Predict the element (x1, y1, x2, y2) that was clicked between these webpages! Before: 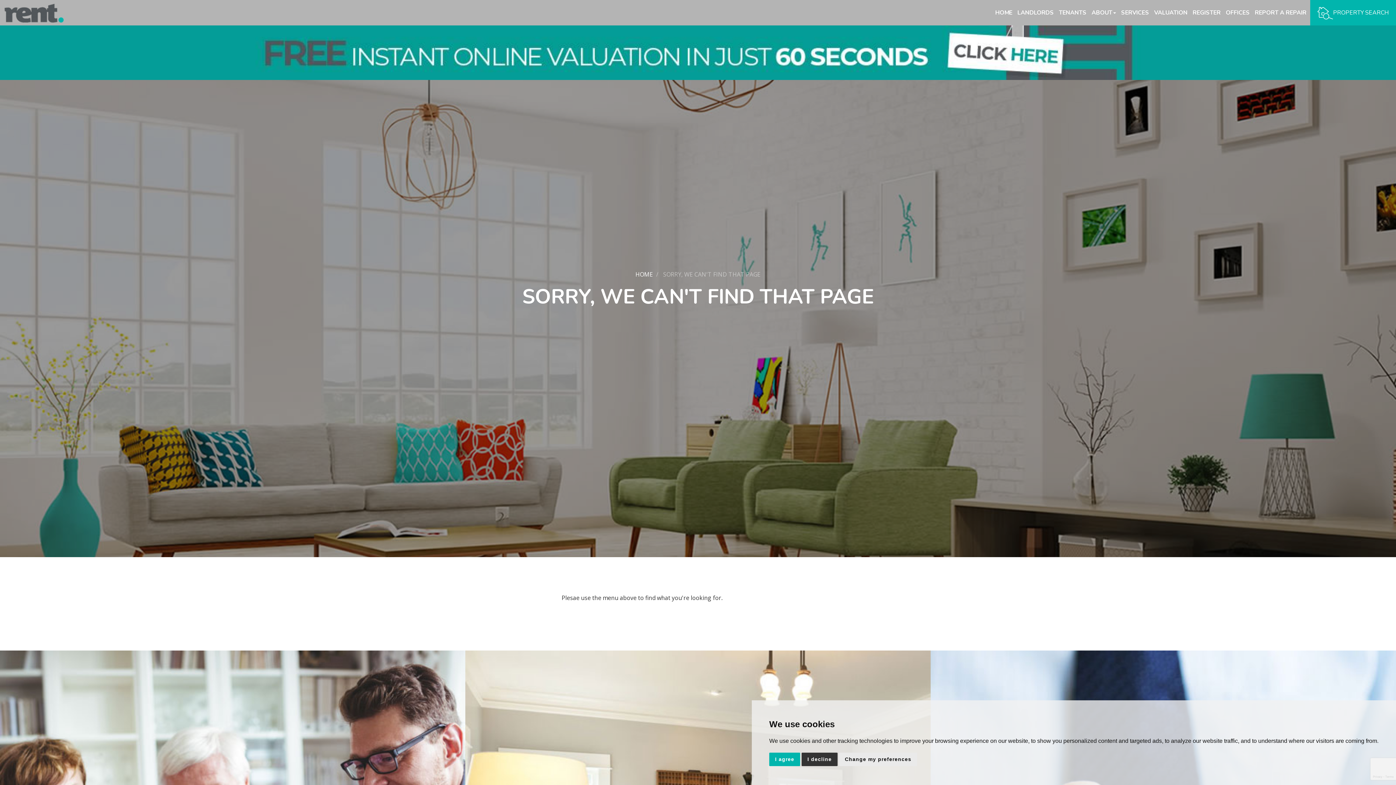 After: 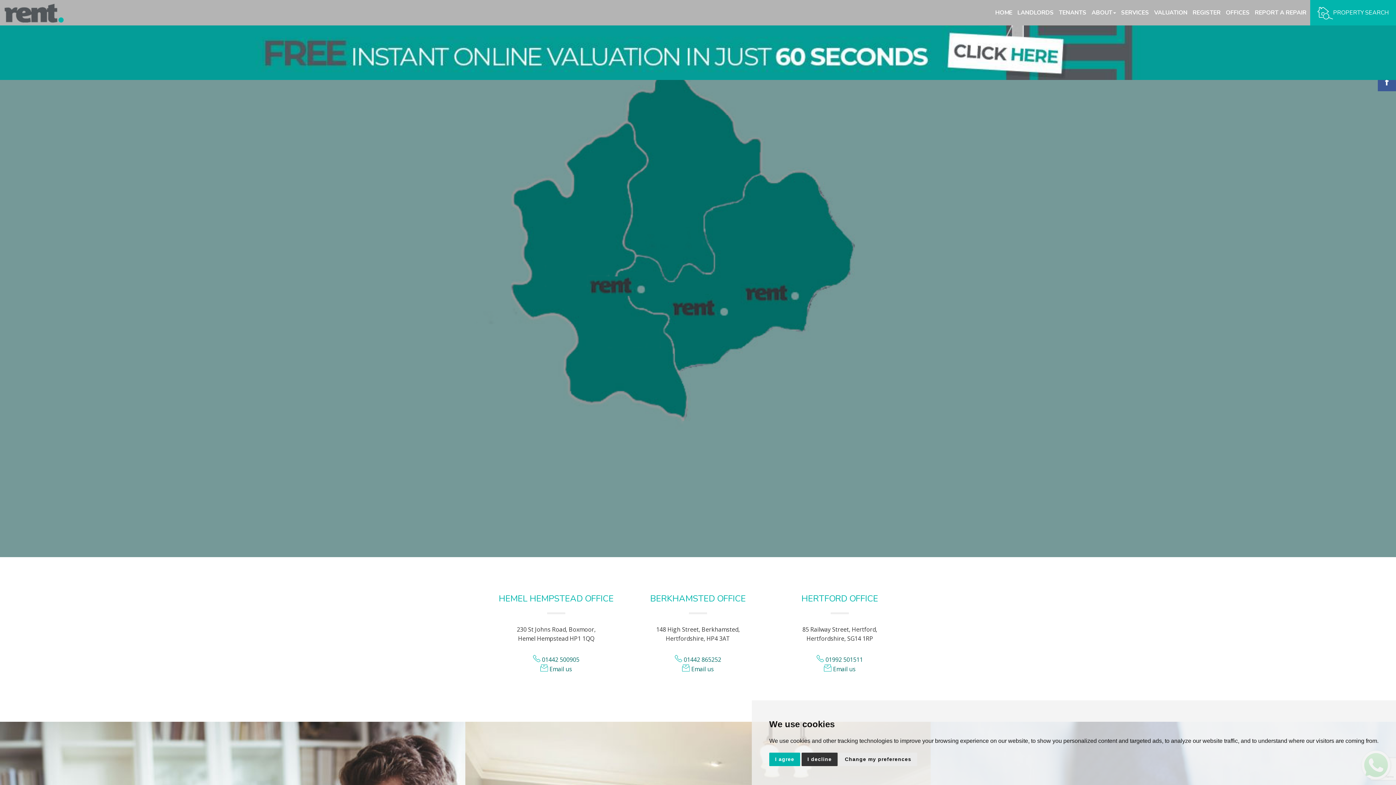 Action: label: OFFICES bbox: (1226, 8, 1253, 16)